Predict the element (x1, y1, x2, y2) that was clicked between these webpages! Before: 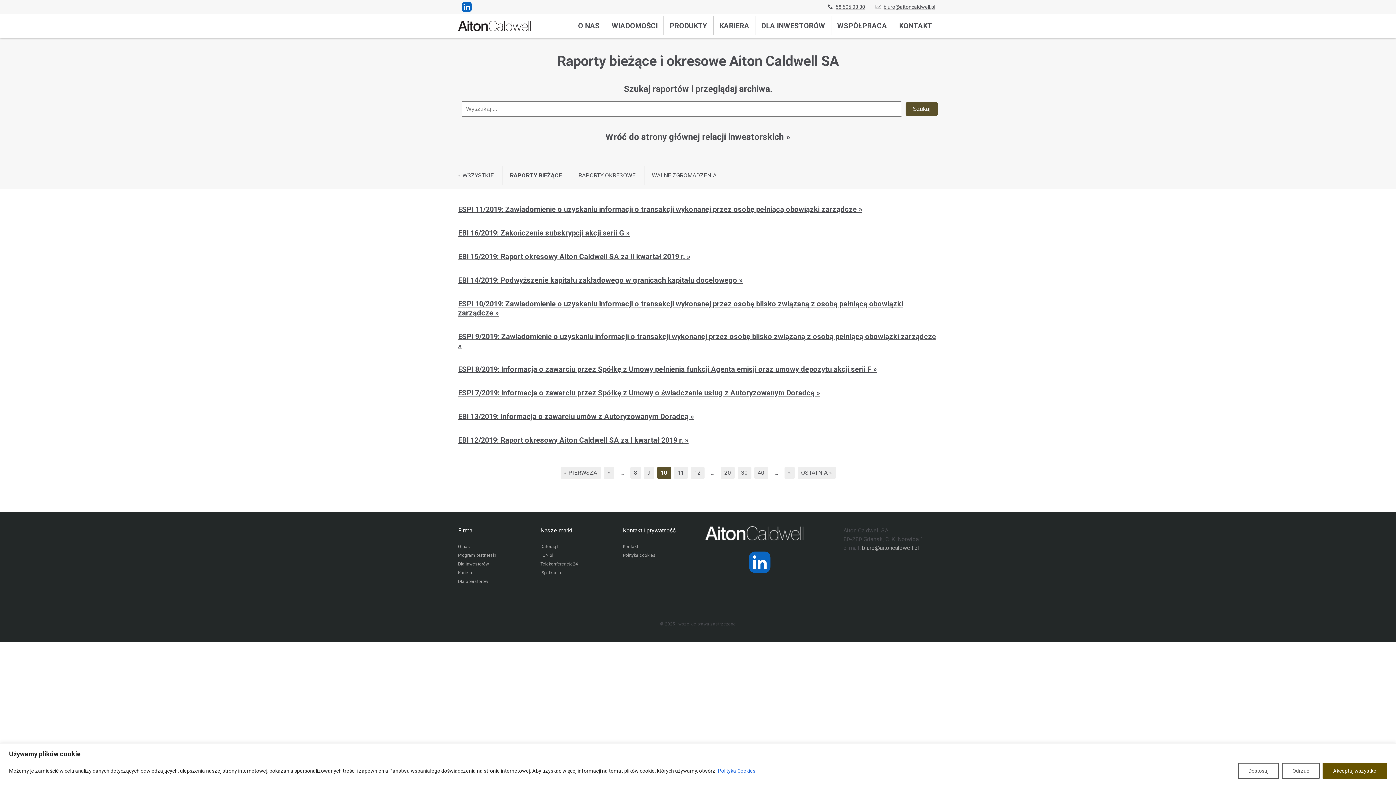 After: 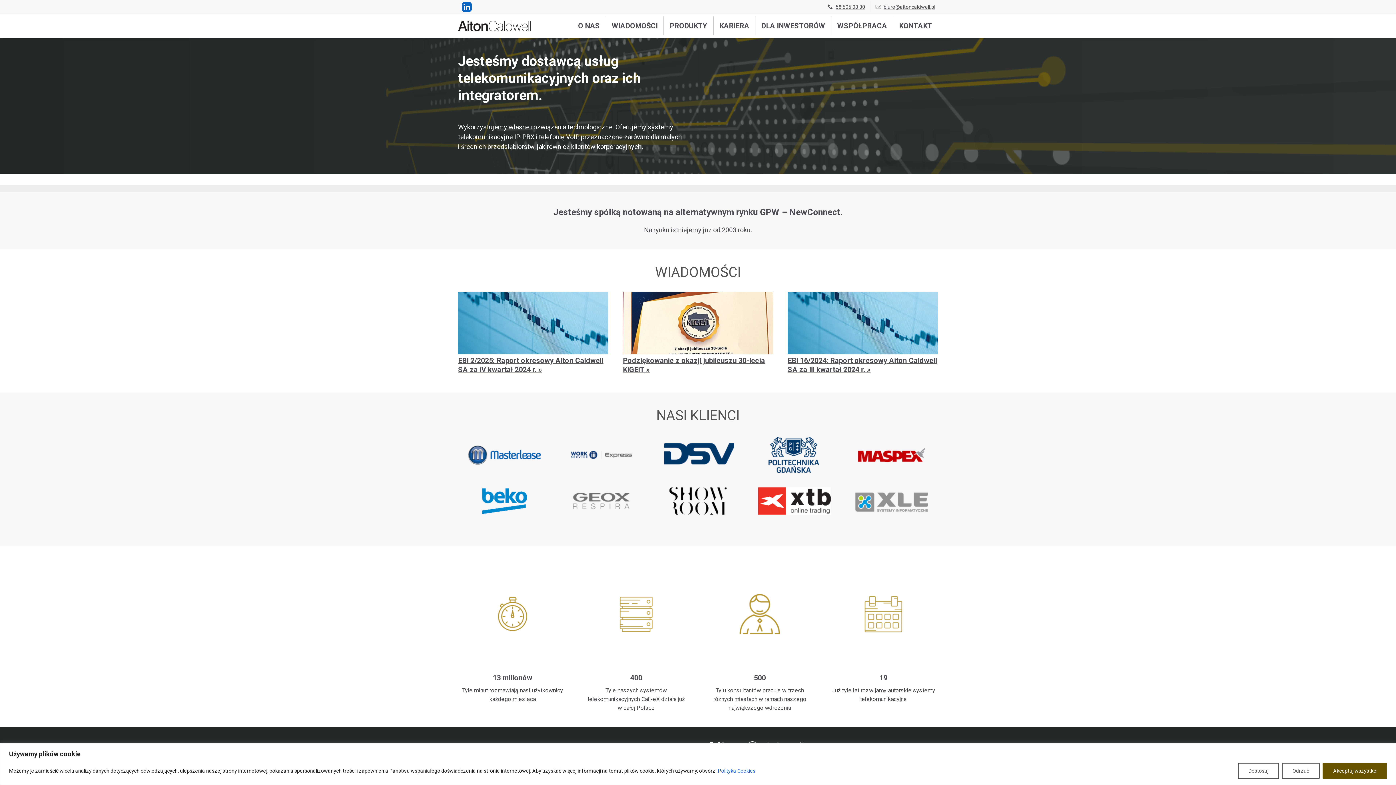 Action: bbox: (458, 16, 530, 35)